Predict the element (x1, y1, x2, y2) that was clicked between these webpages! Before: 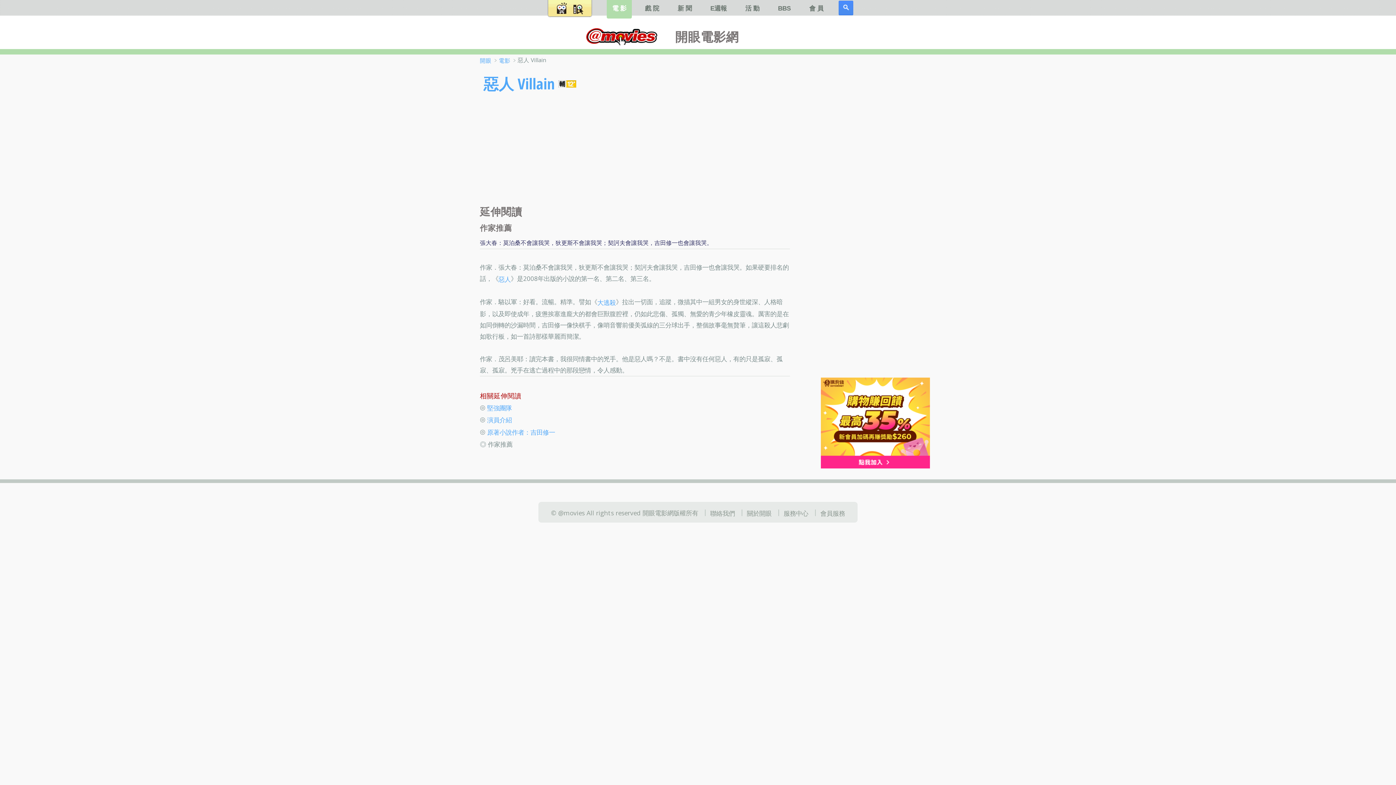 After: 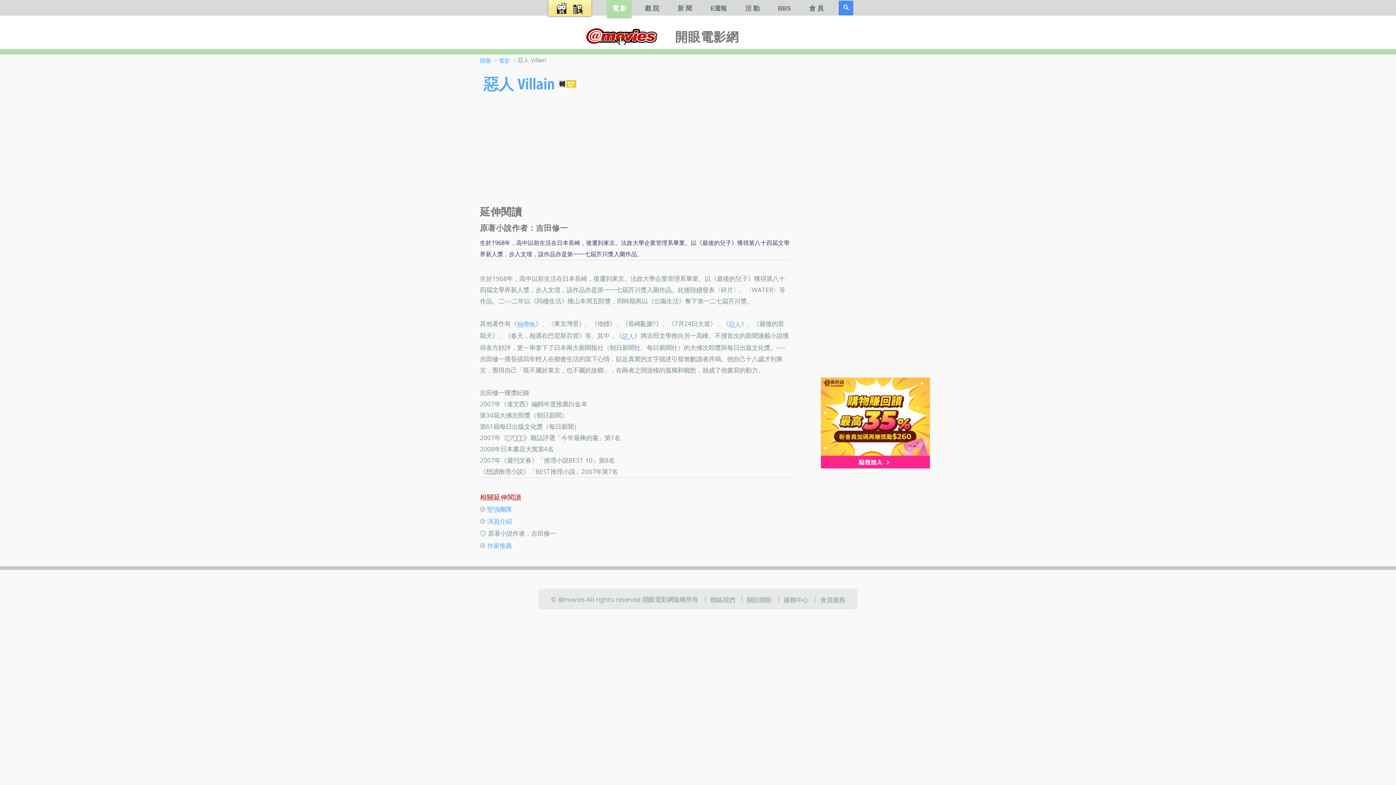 Action: label: 原著小說作者：吉田修一 bbox: (487, 427, 555, 436)